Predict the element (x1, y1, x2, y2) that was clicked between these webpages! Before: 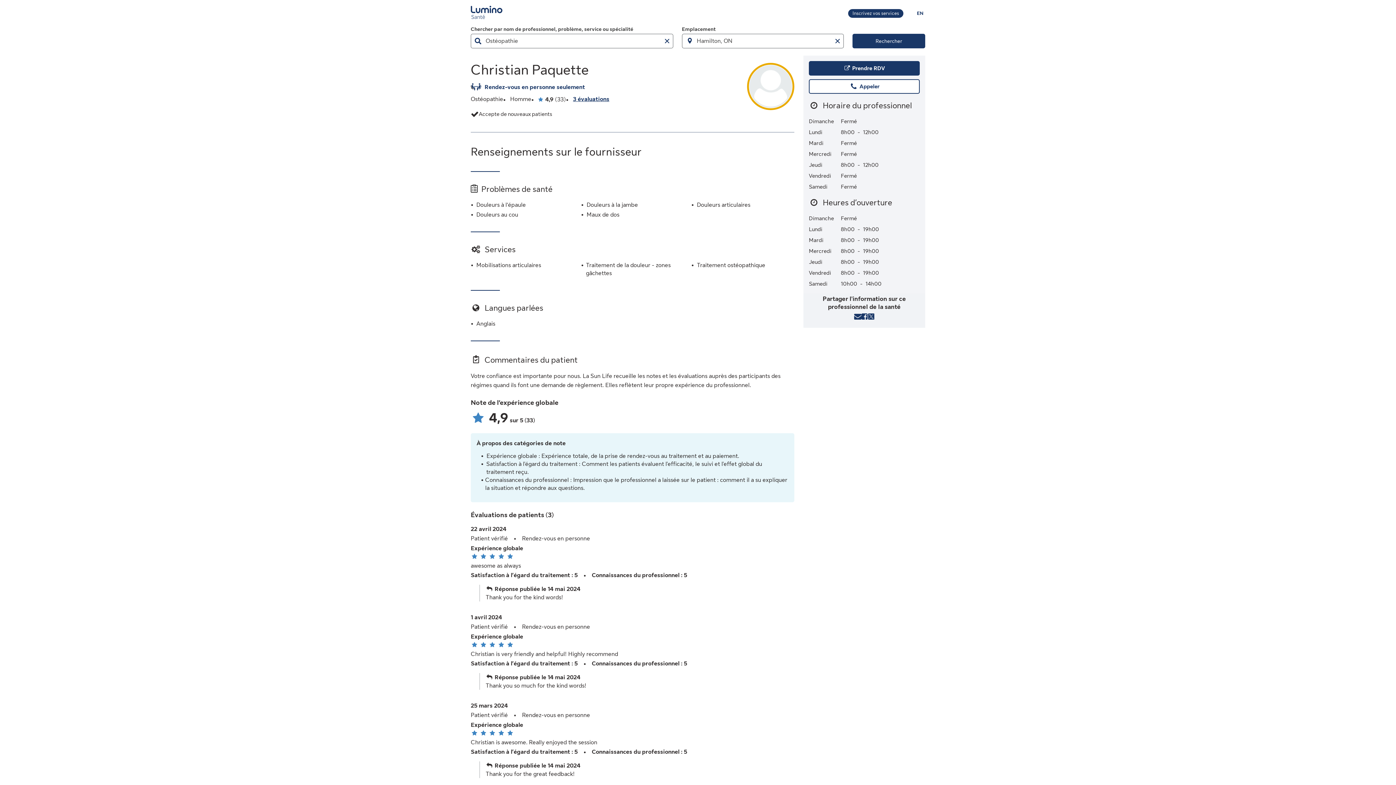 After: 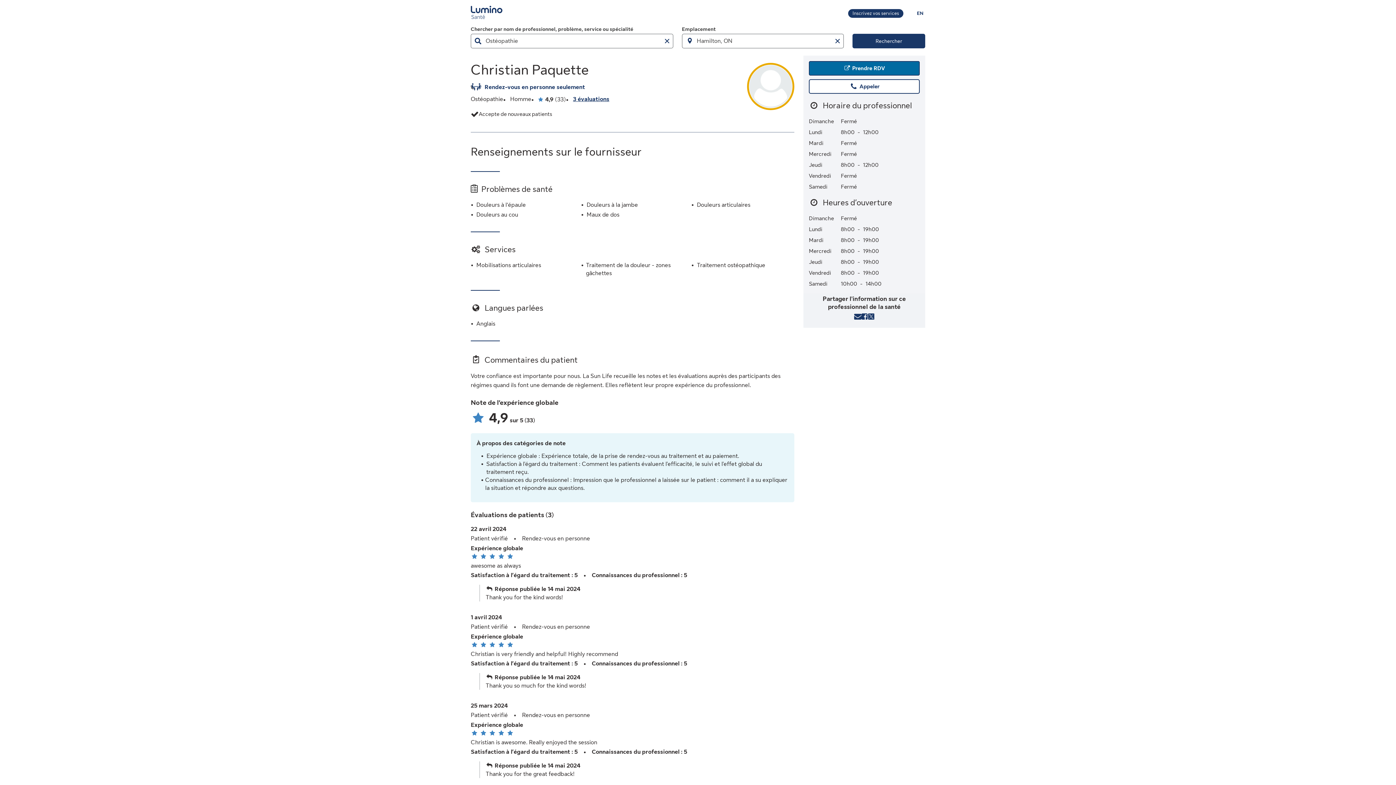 Action: bbox: (809, 61, 920, 75) label:  Prendre RDV
auprès de Christian Paquette